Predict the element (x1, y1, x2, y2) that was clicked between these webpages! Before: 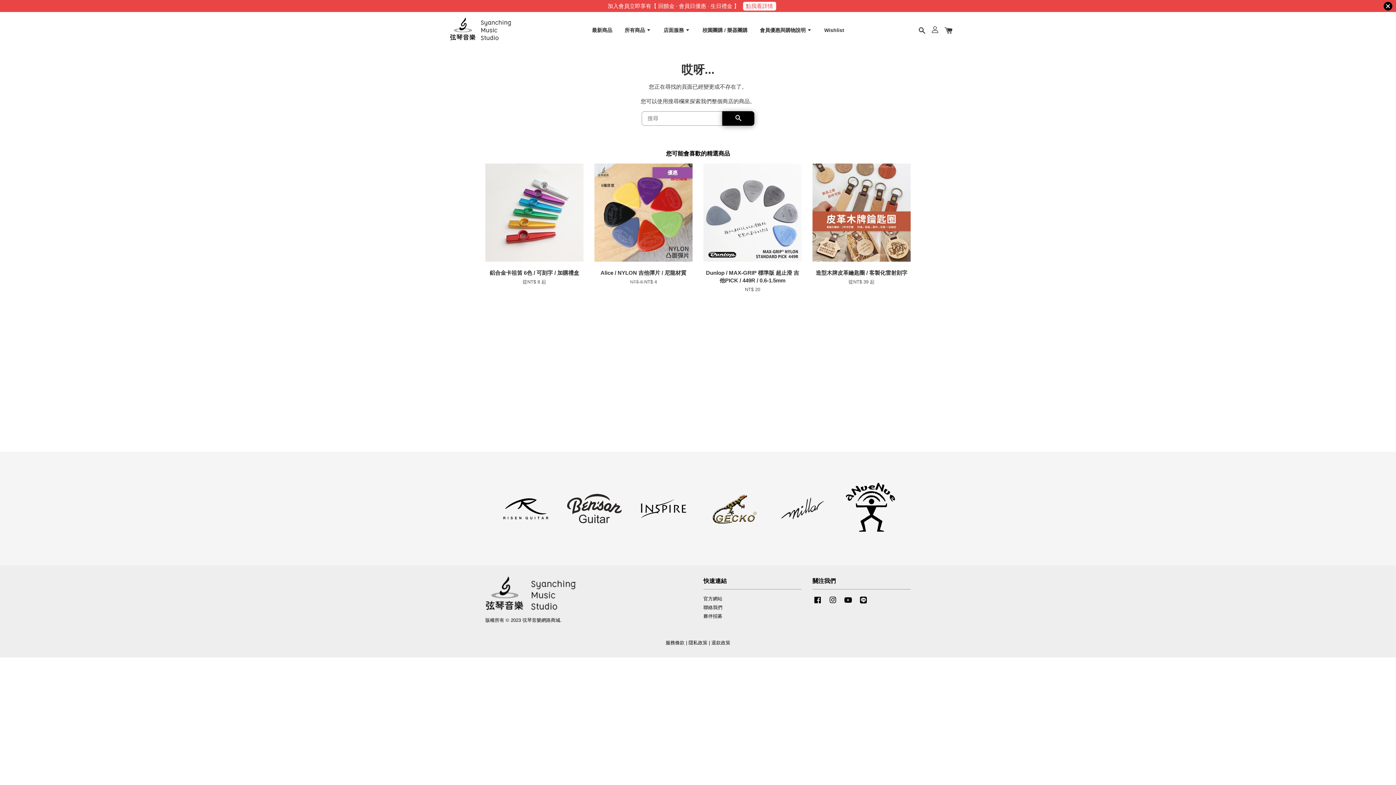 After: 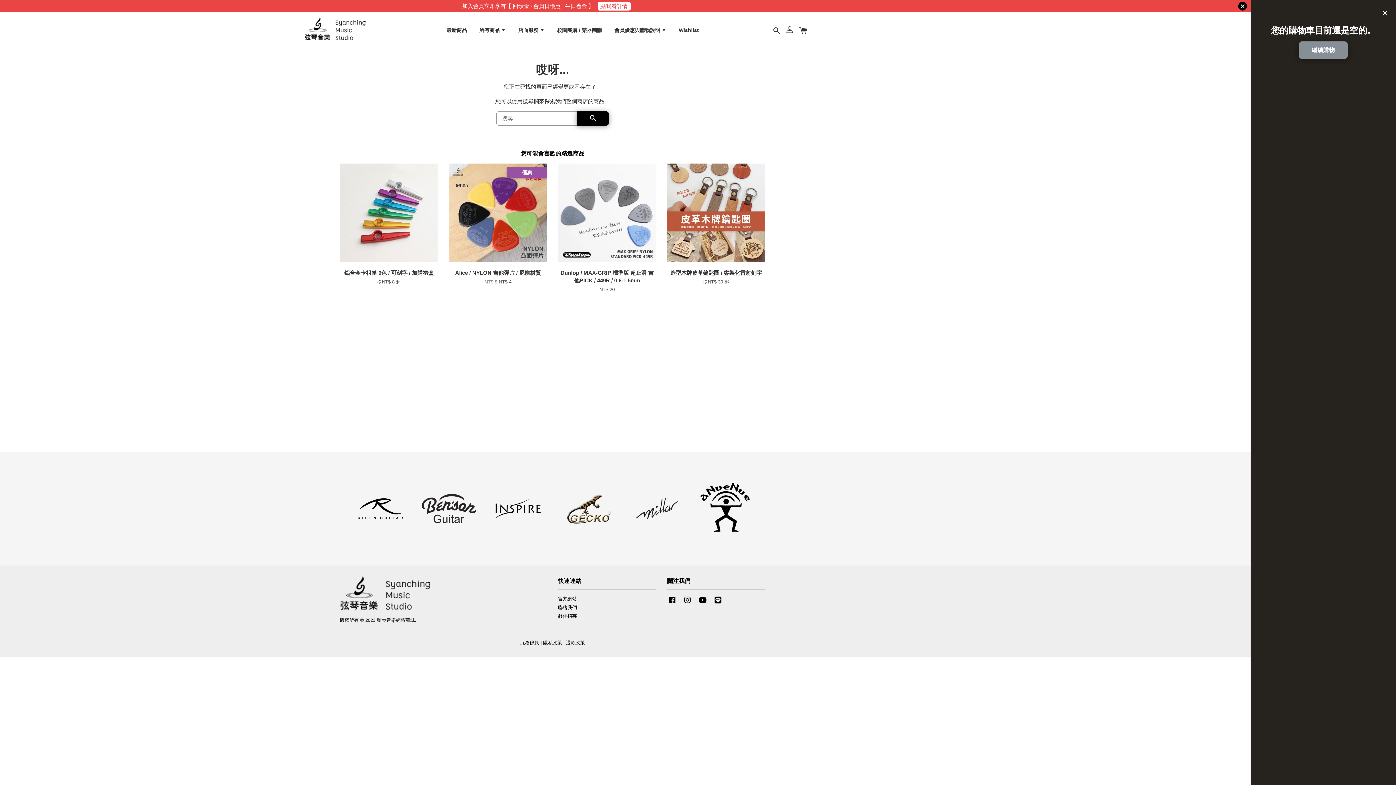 Action: bbox: (941, 25, 955, 34)